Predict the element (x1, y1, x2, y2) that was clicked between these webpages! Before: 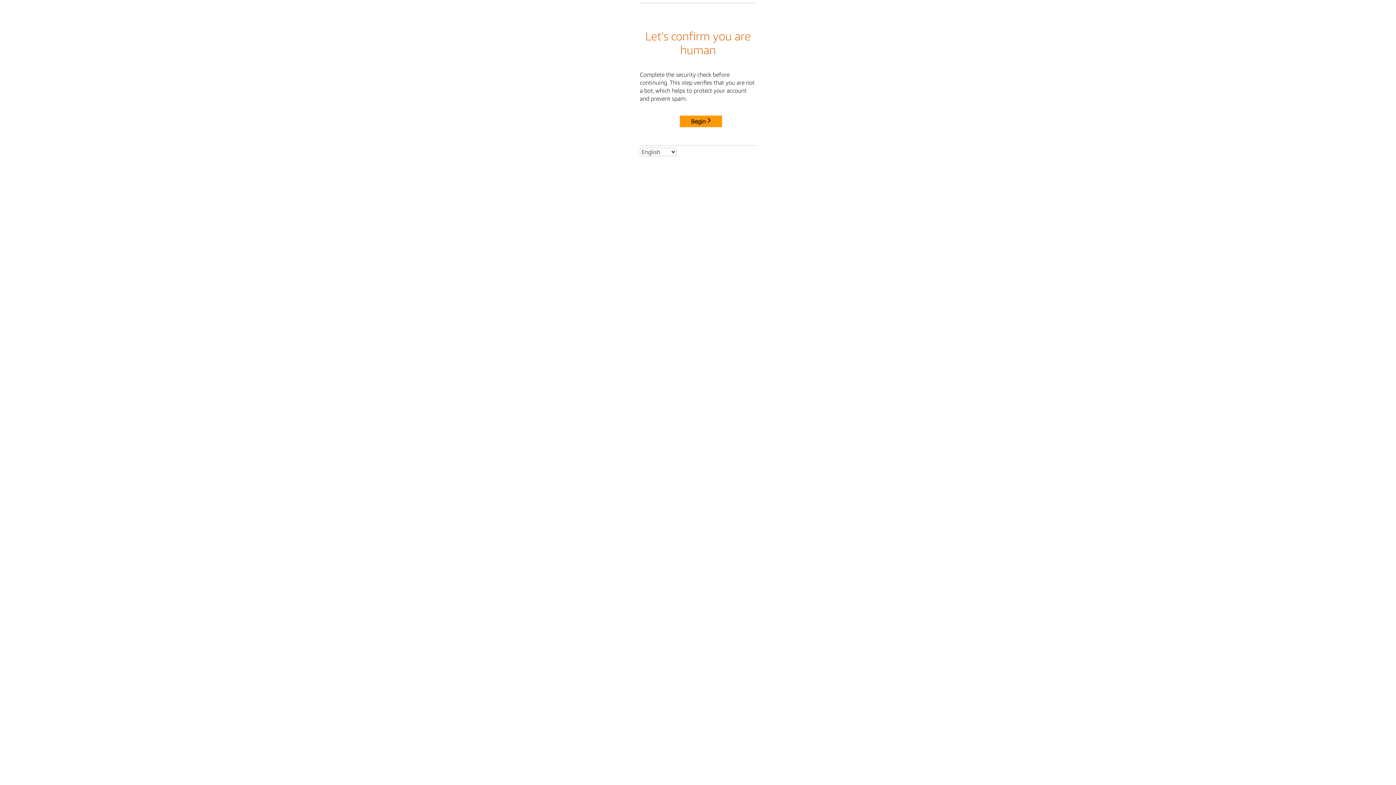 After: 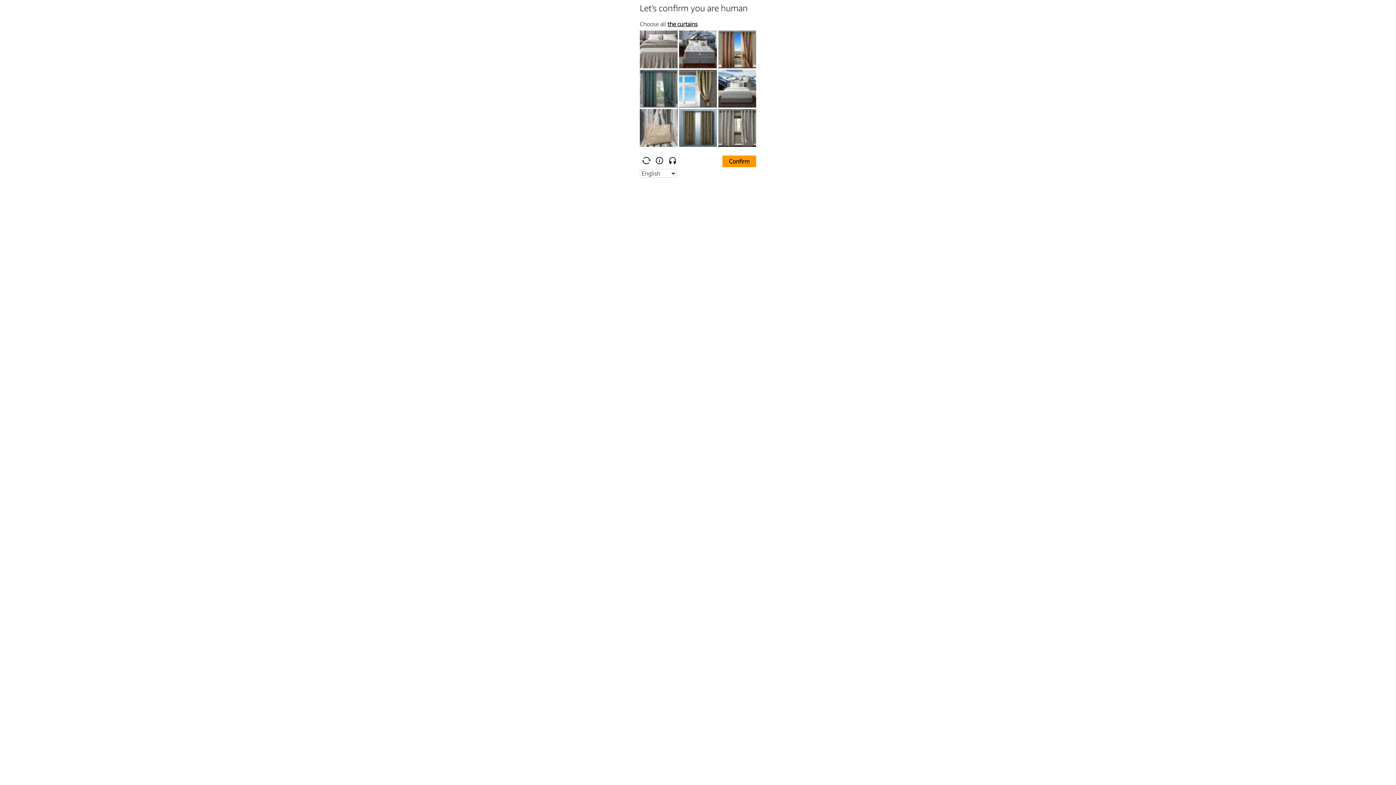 Action: bbox: (680, 115, 722, 127) label: Begin